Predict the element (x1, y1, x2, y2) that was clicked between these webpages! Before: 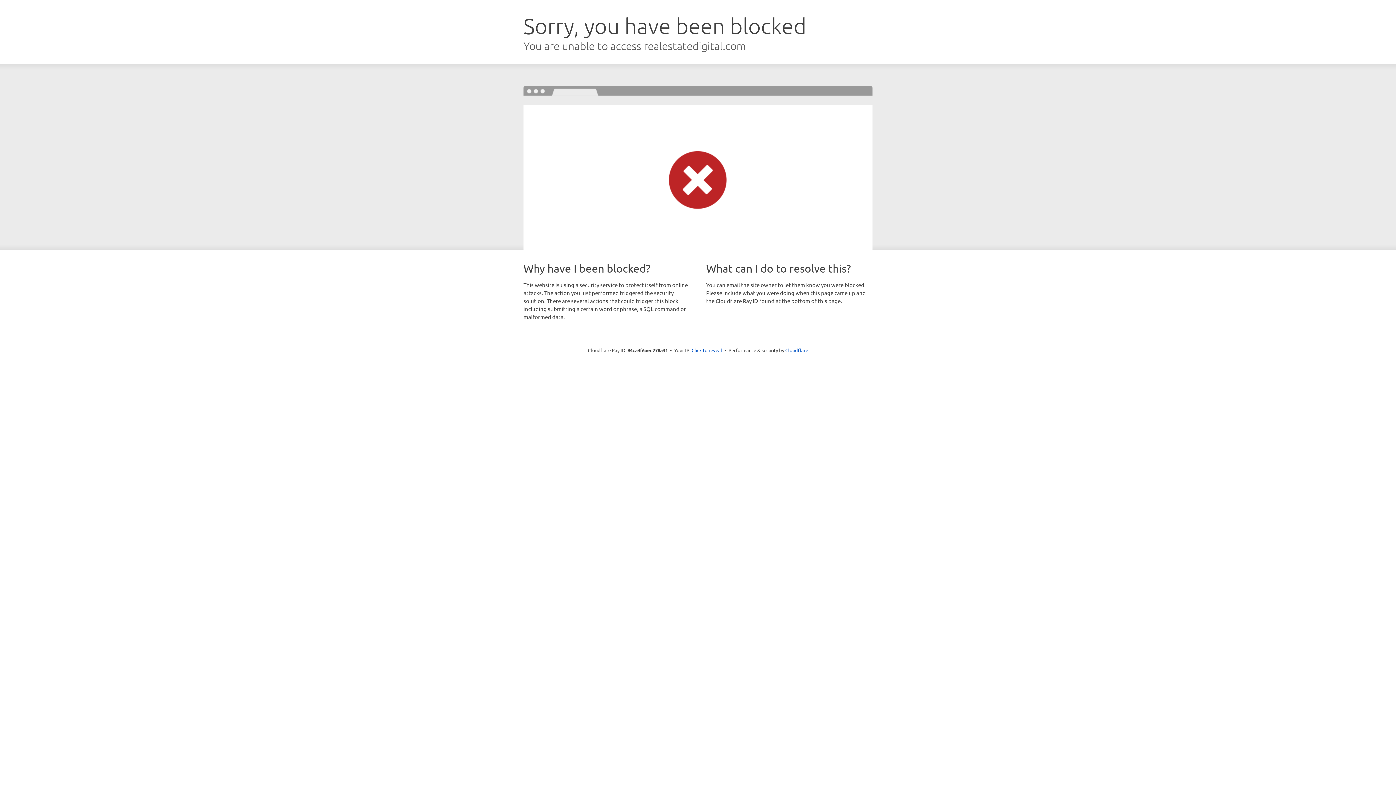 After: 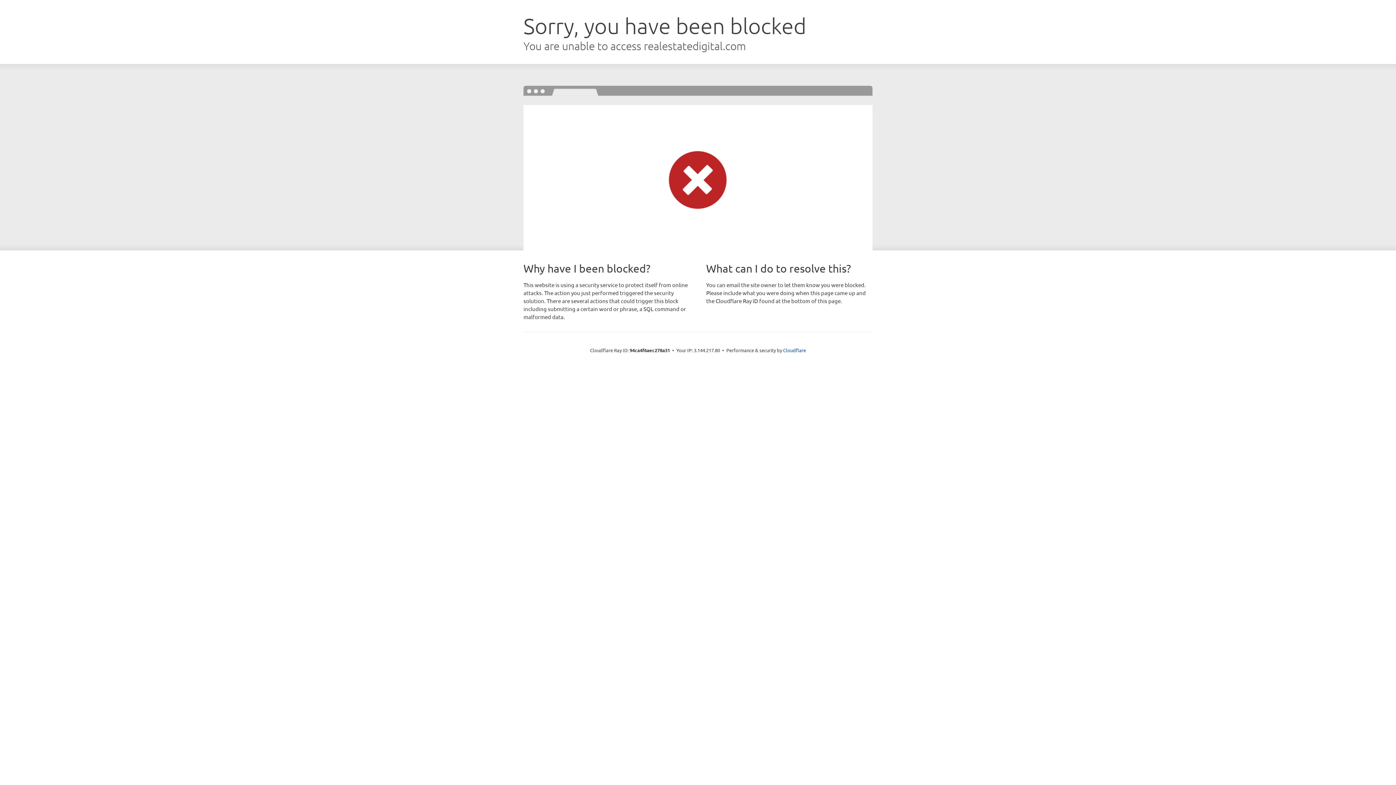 Action: label: Click to reveal bbox: (691, 346, 722, 353)